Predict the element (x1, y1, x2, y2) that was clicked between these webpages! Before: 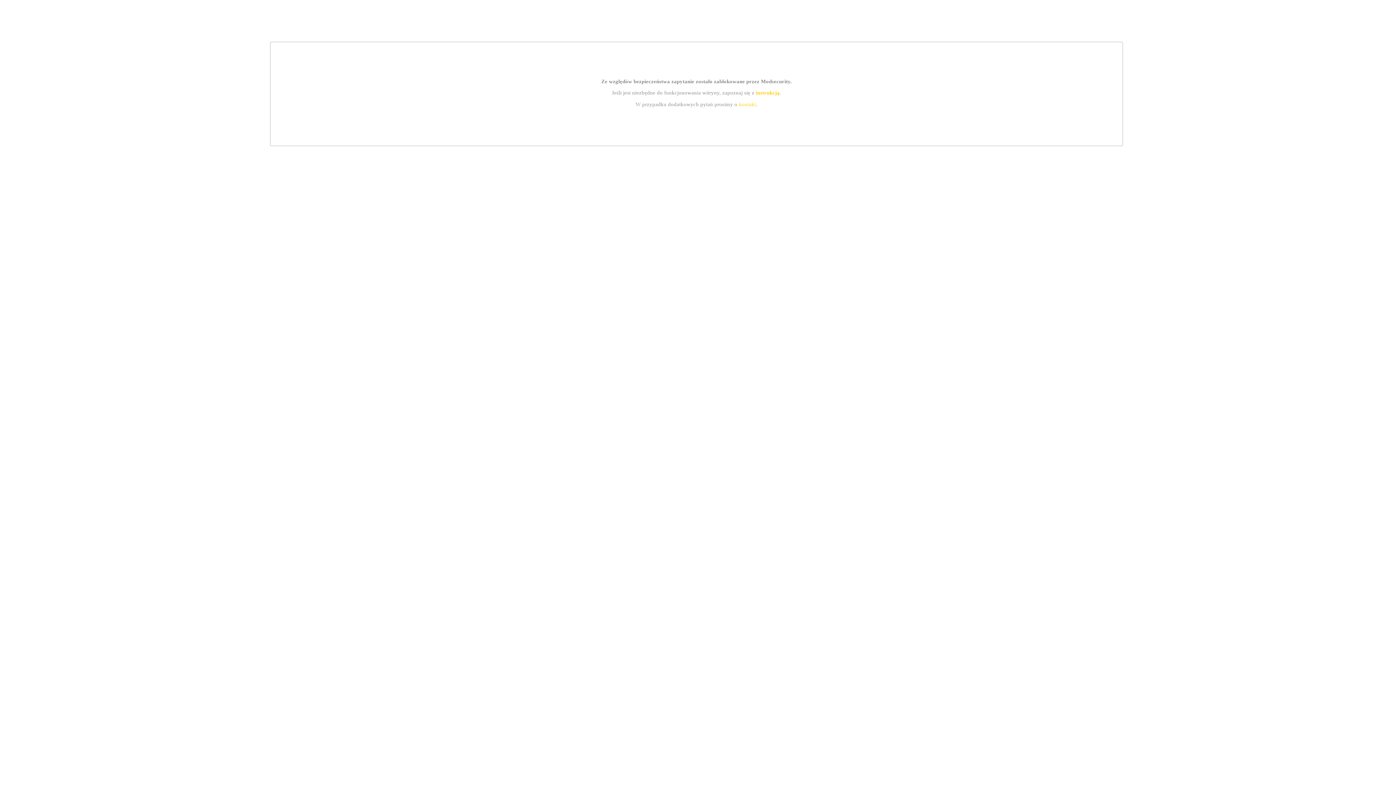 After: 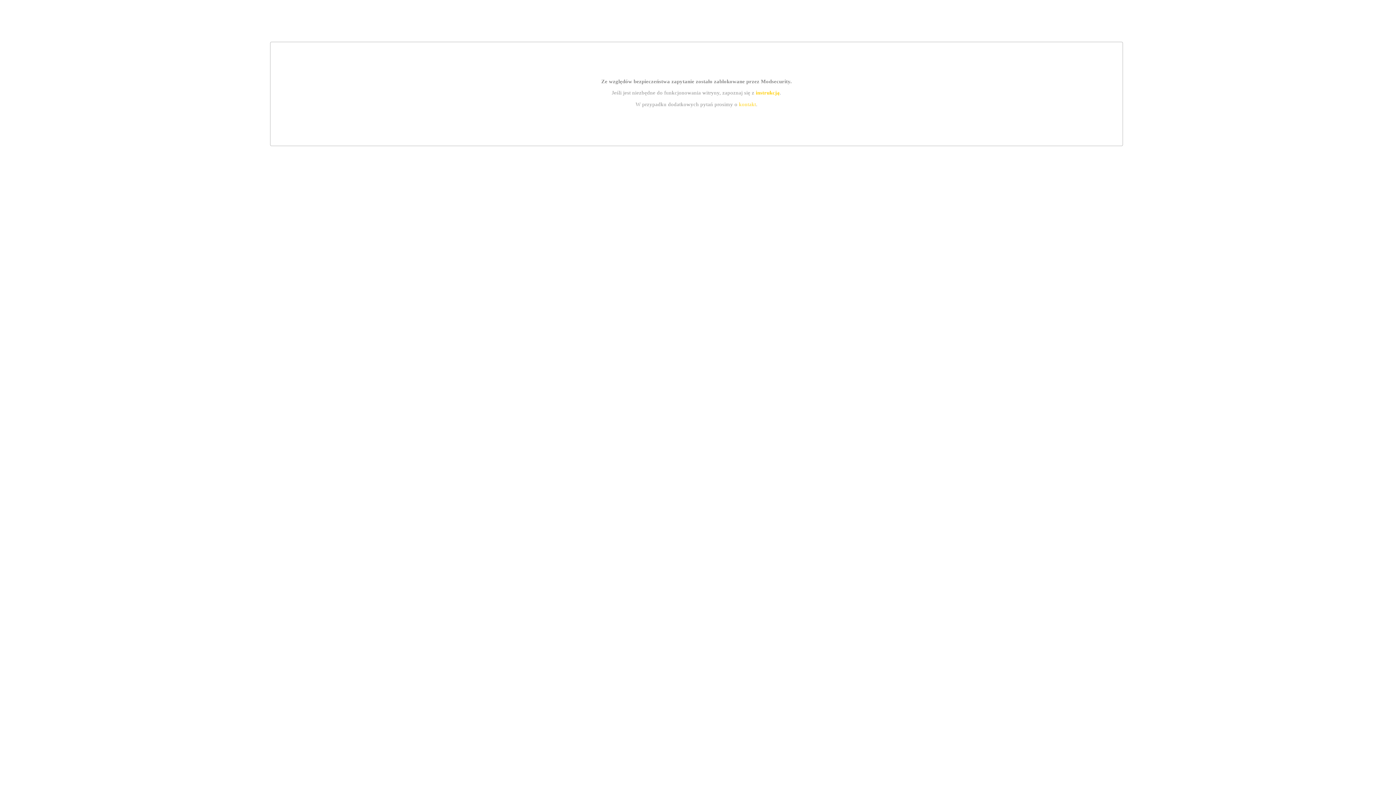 Action: bbox: (755, 89, 779, 95) label: instrukcją